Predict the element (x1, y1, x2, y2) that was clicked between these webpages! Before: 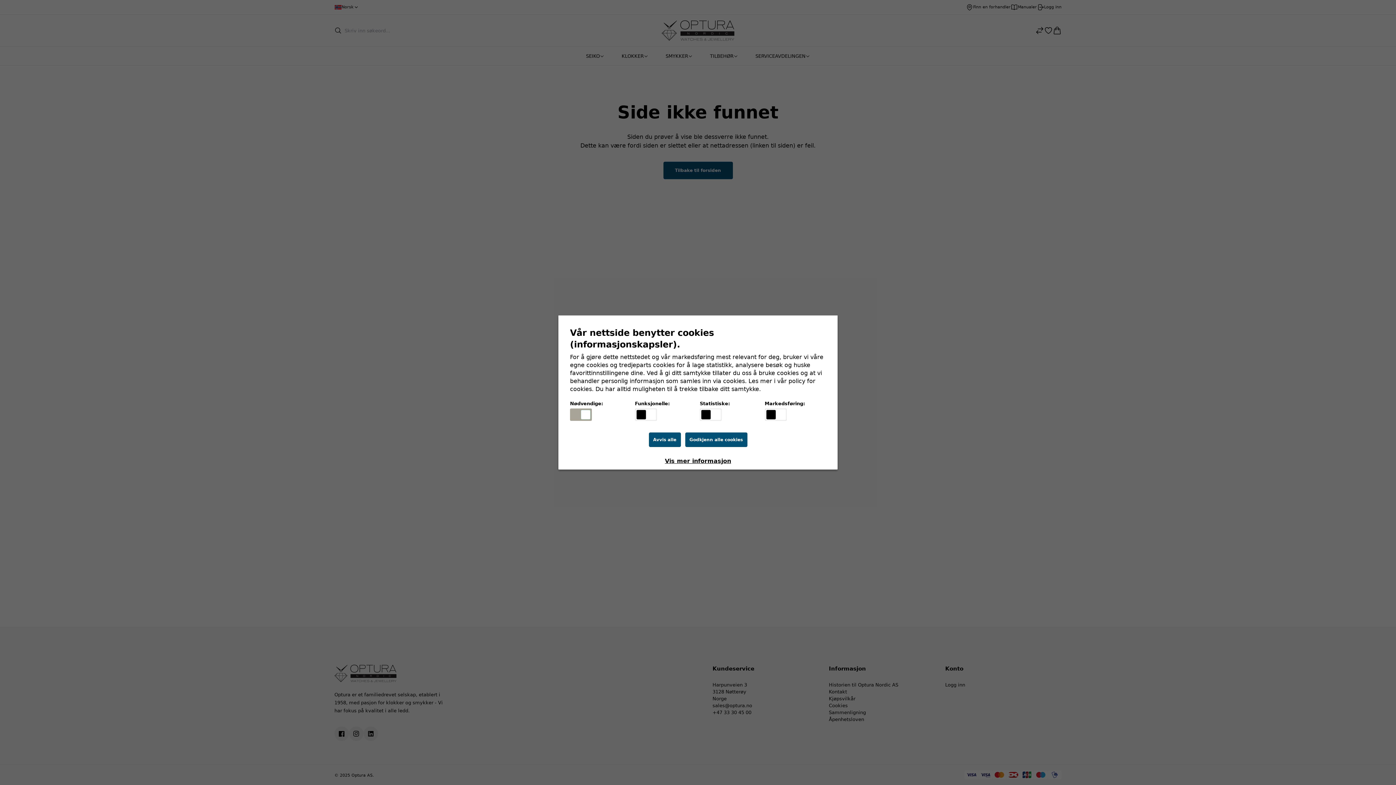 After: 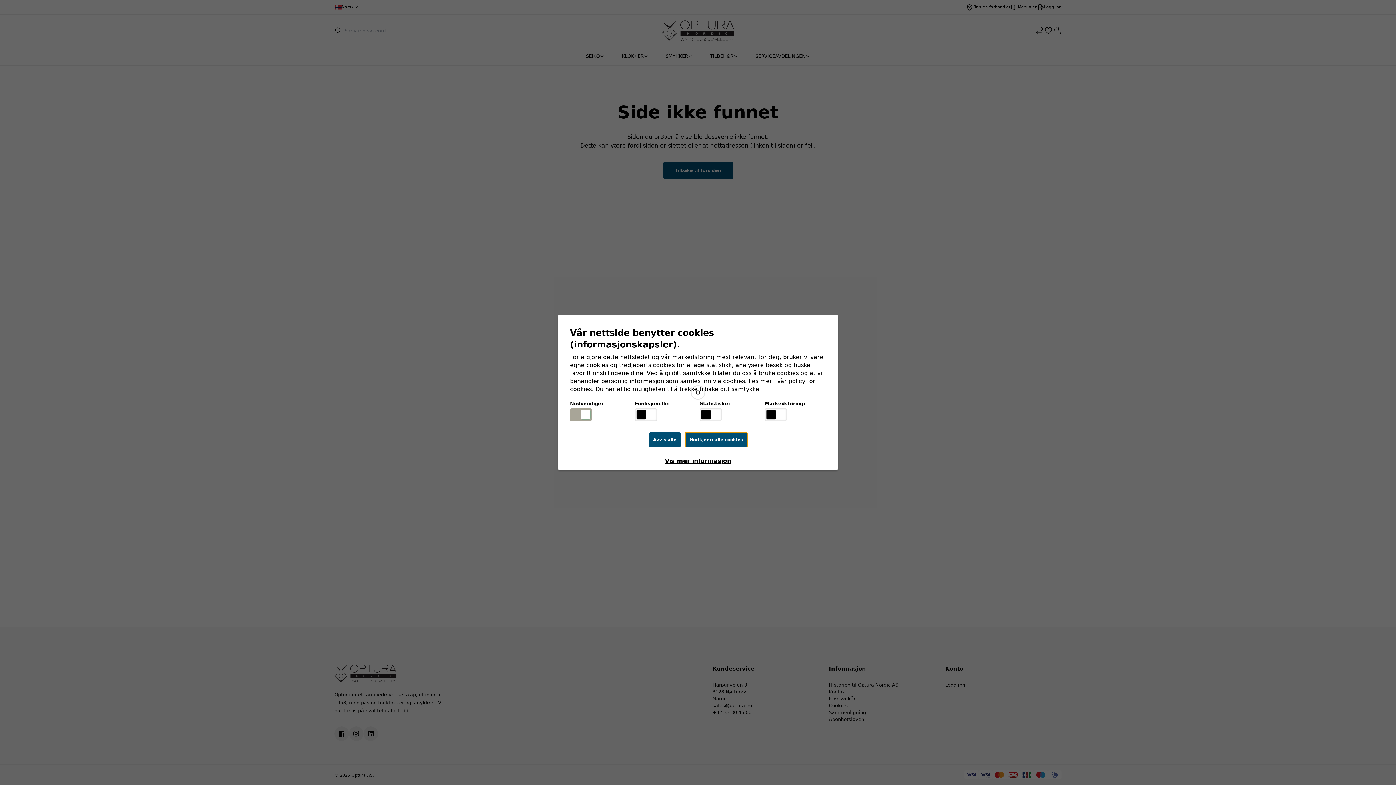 Action: bbox: (685, 432, 747, 447) label: Godkjenn alle cookies